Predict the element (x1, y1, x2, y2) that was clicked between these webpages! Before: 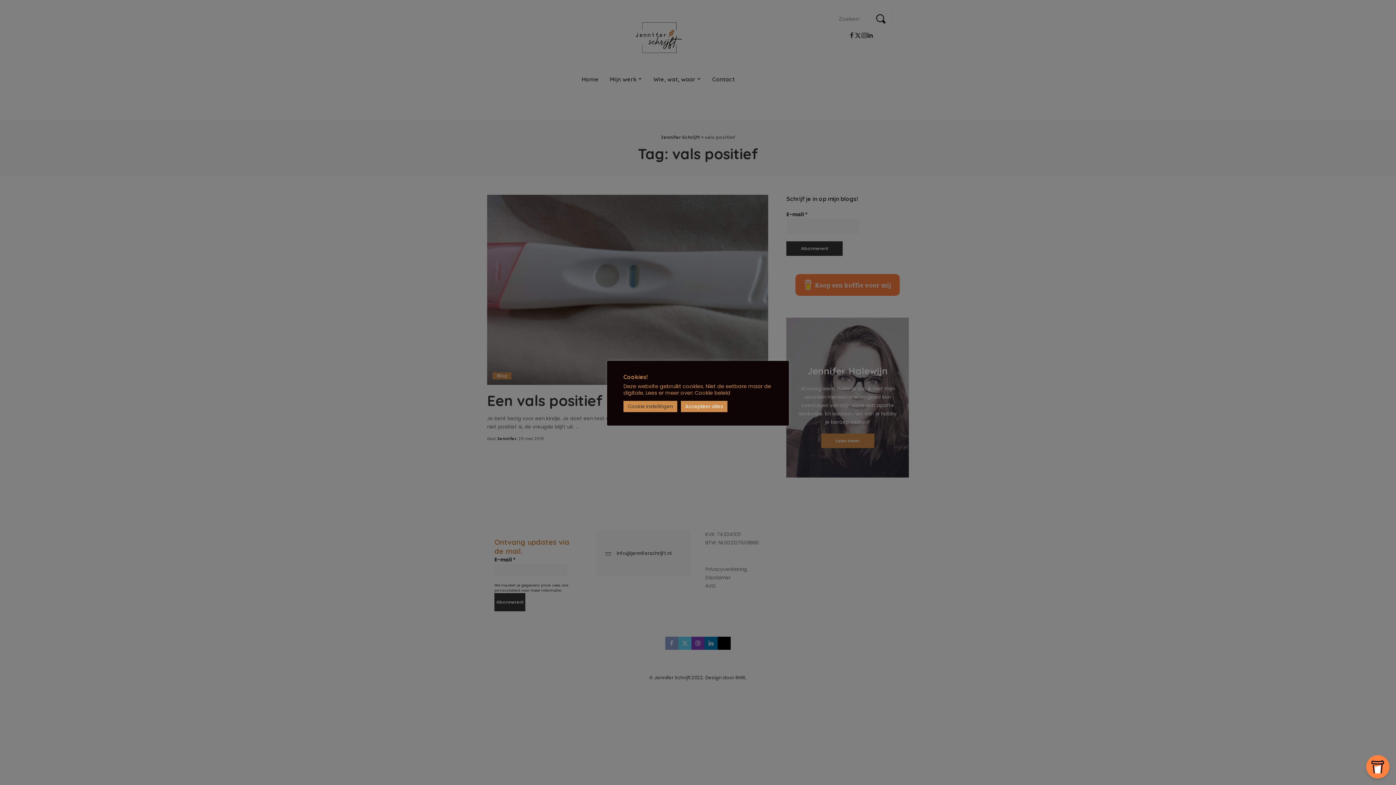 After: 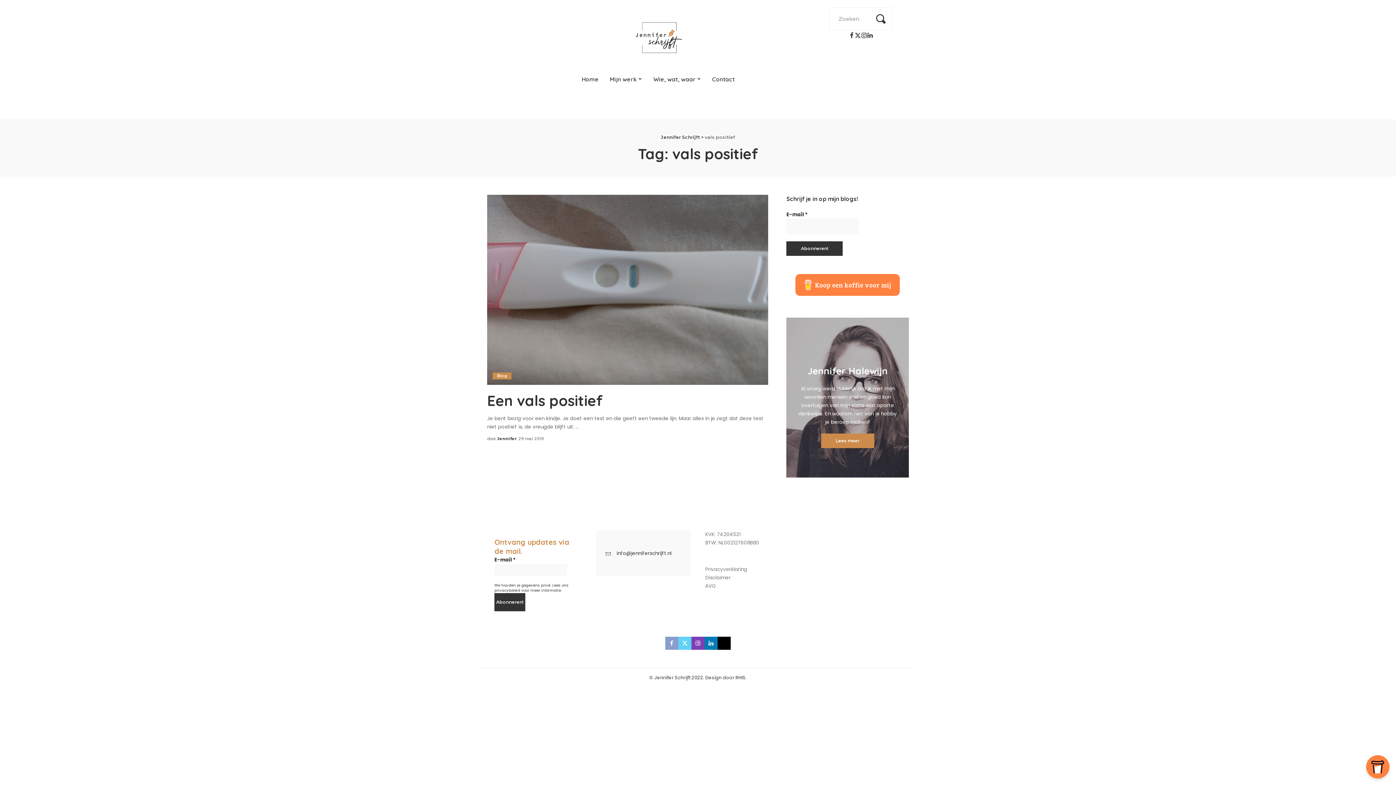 Action: label: Accepteer alles bbox: (681, 401, 727, 412)